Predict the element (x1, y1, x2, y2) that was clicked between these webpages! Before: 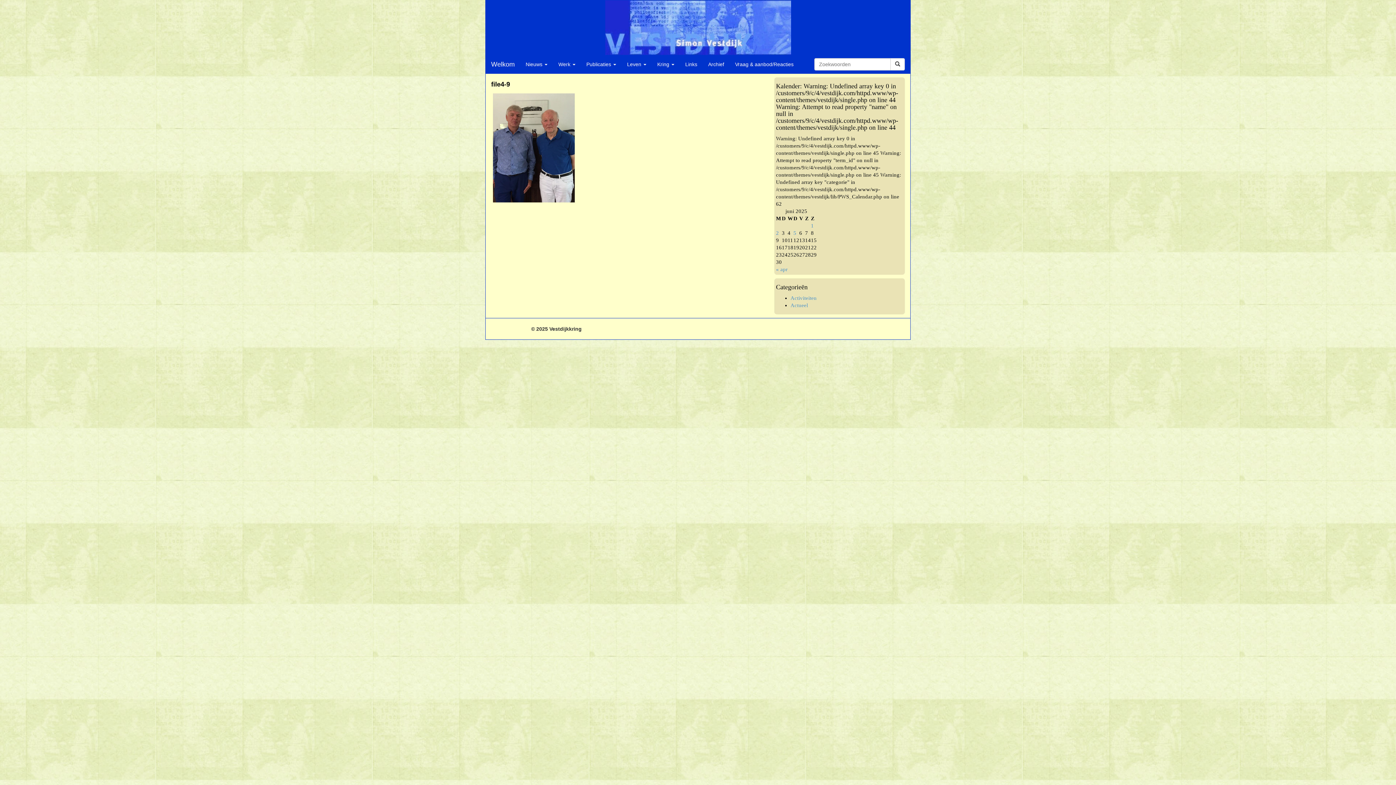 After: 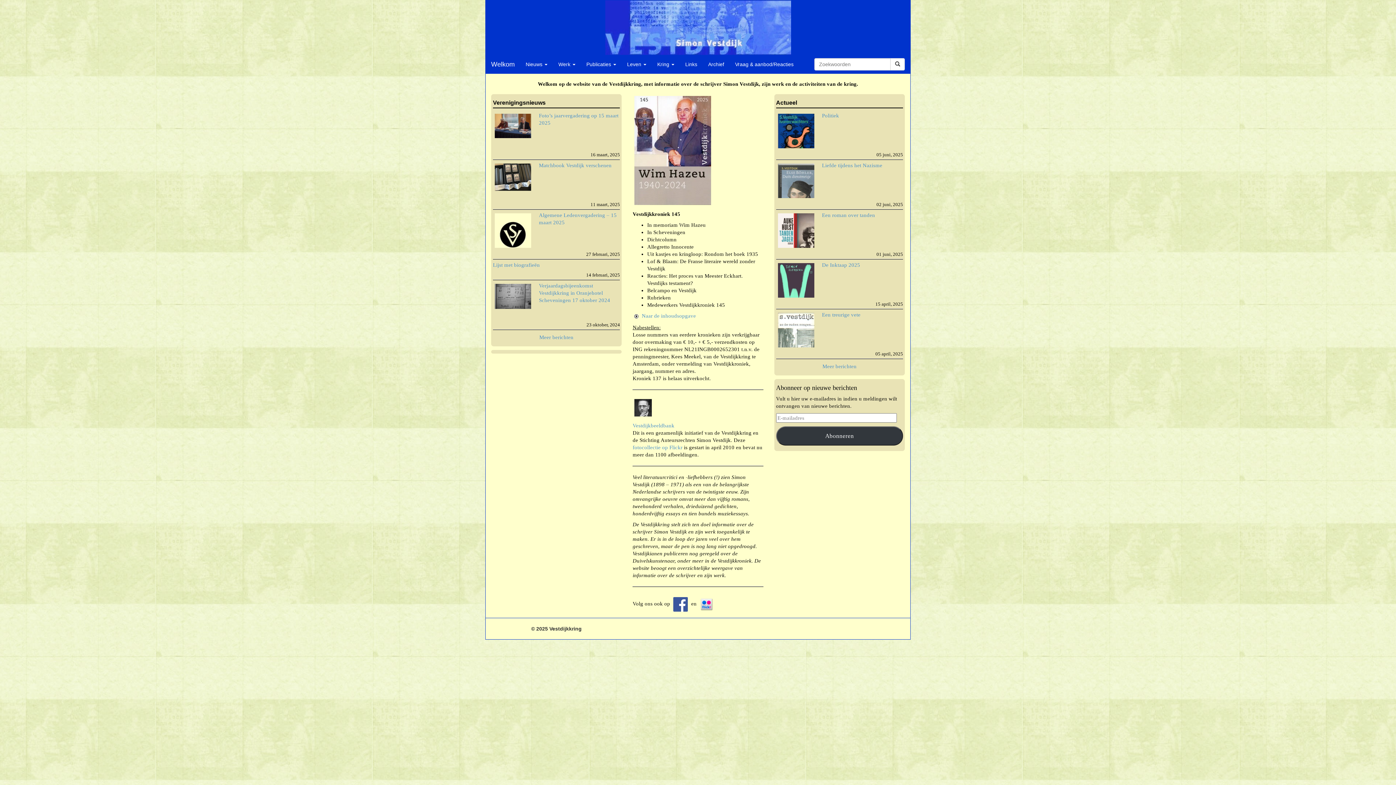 Action: label: Welkom bbox: (485, 55, 520, 73)